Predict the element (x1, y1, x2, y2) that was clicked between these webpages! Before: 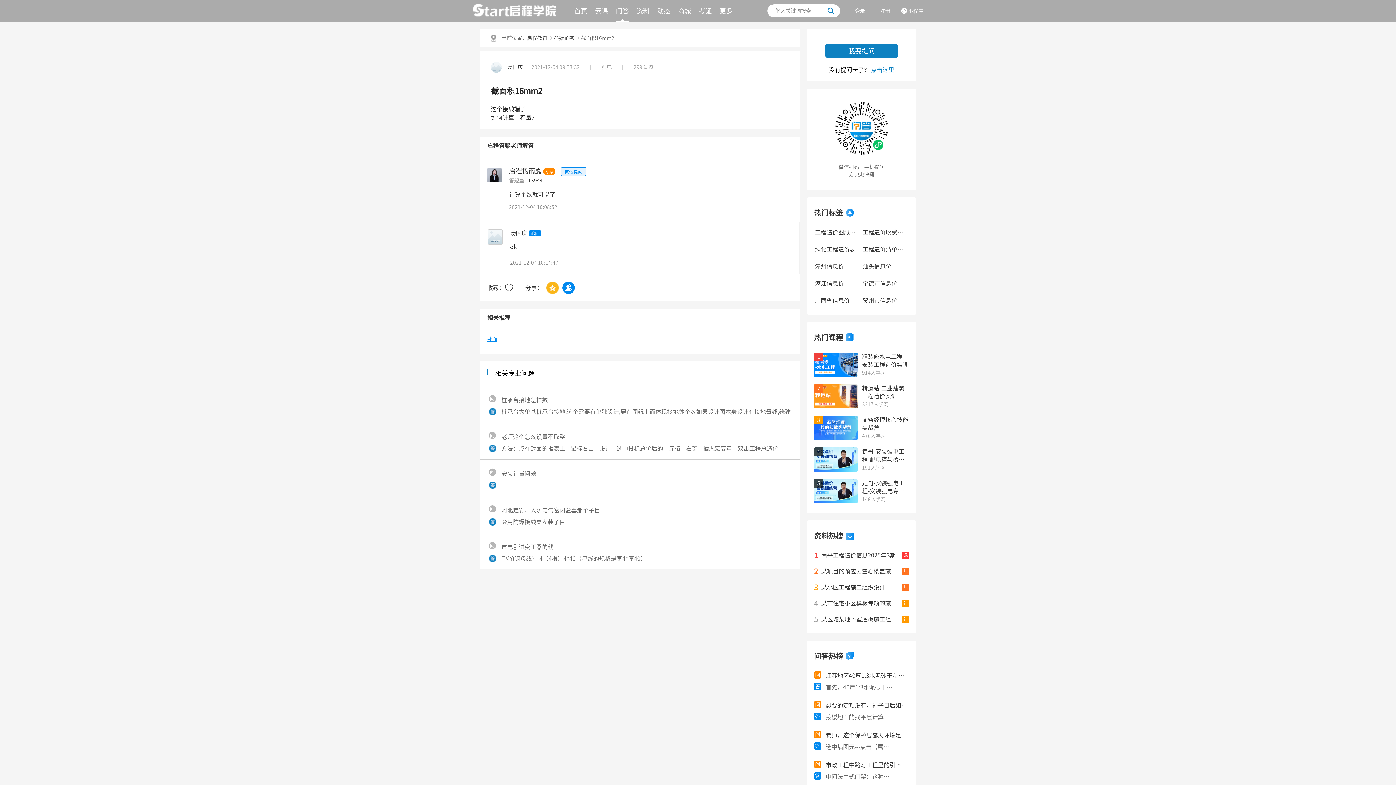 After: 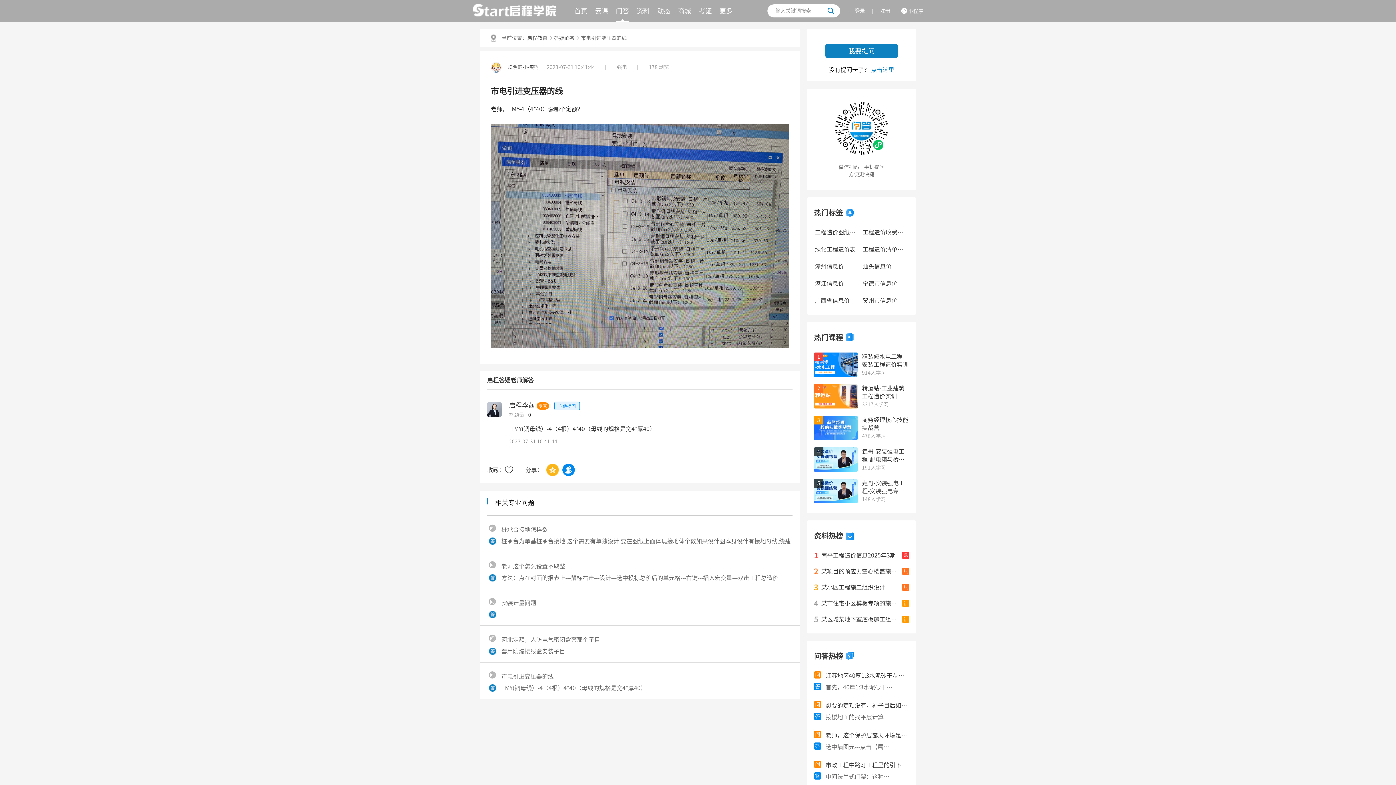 Action: label: 市电引进变压器的线
TMY(铜母线）-4（4根）4*40（母线的规格是宽4*厚40） bbox: (487, 540, 792, 562)